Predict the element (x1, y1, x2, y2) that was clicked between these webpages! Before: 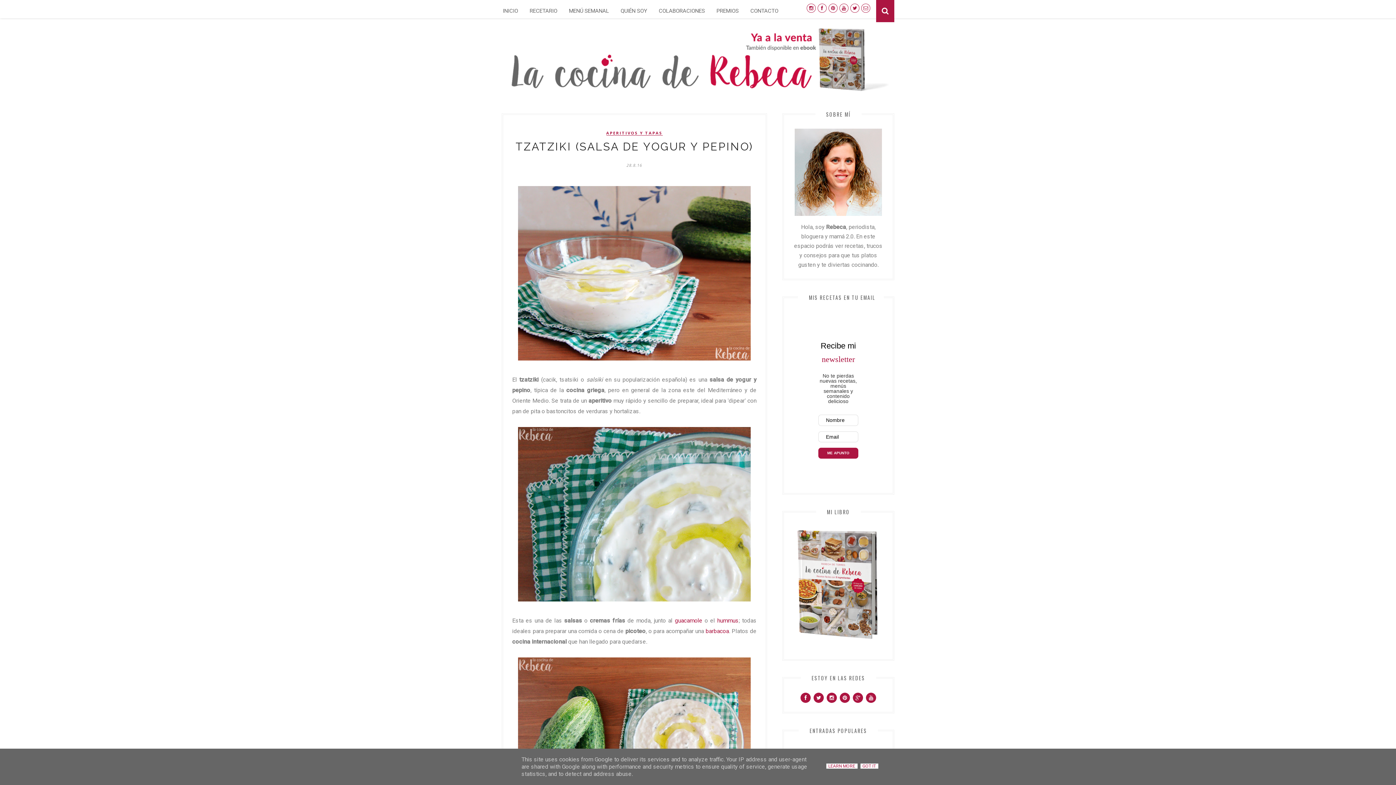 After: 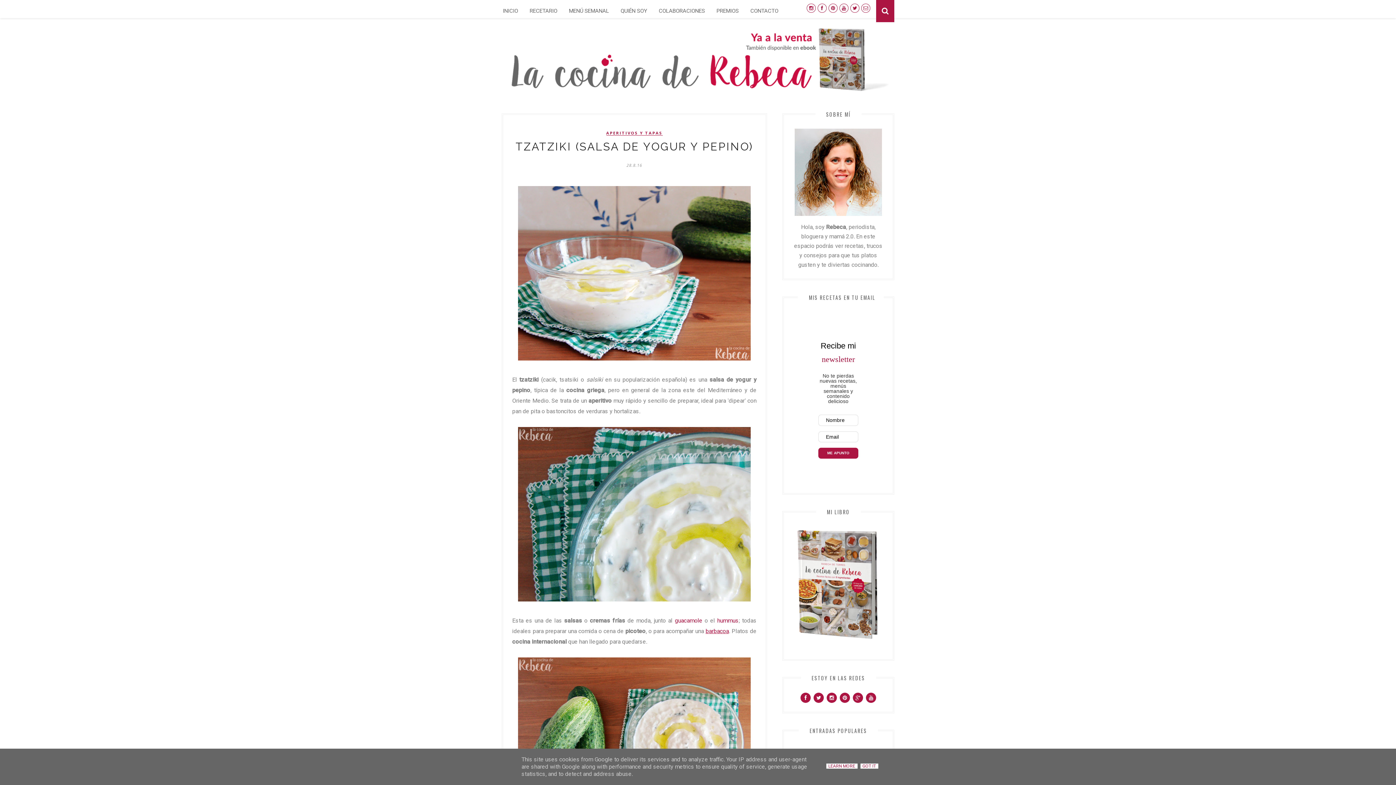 Action: bbox: (705, 628, 729, 634) label: barbacoa